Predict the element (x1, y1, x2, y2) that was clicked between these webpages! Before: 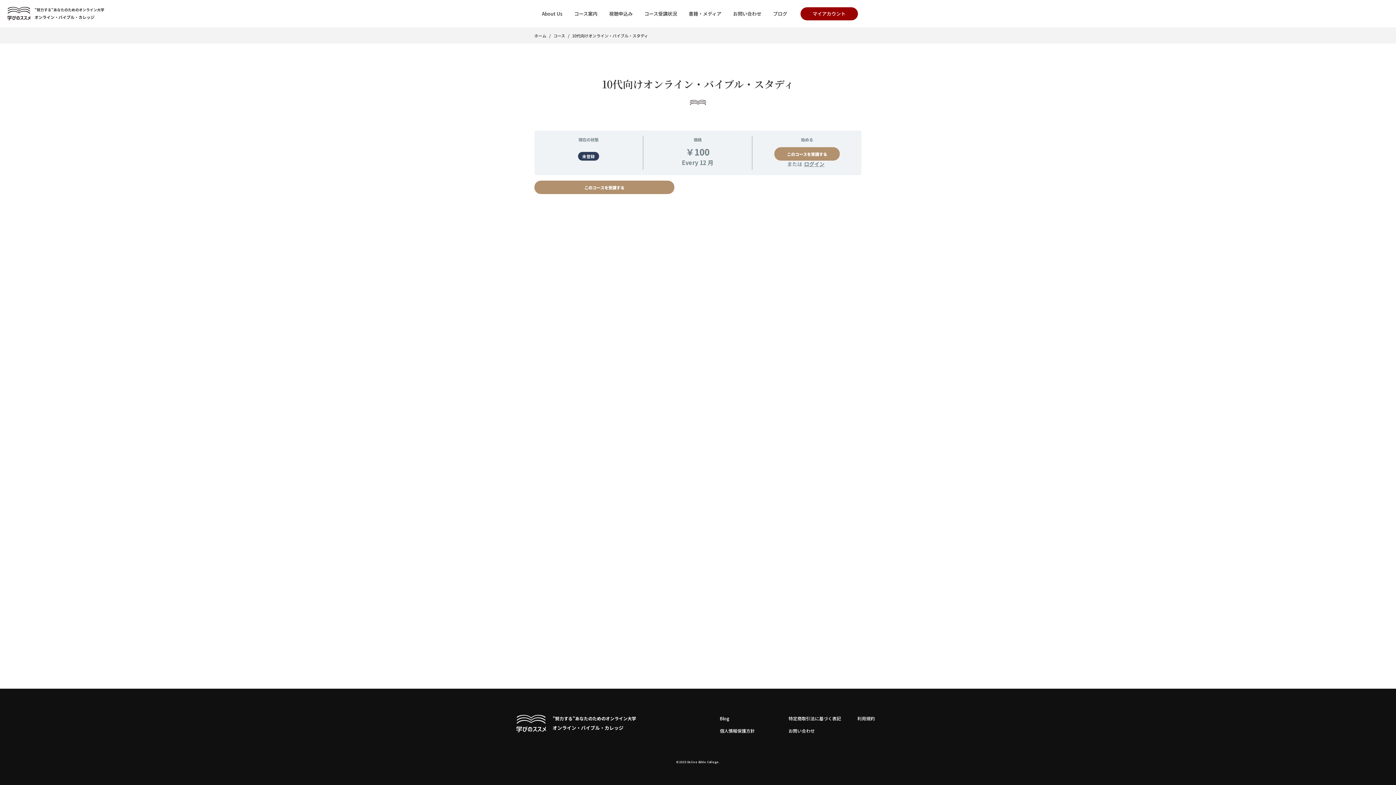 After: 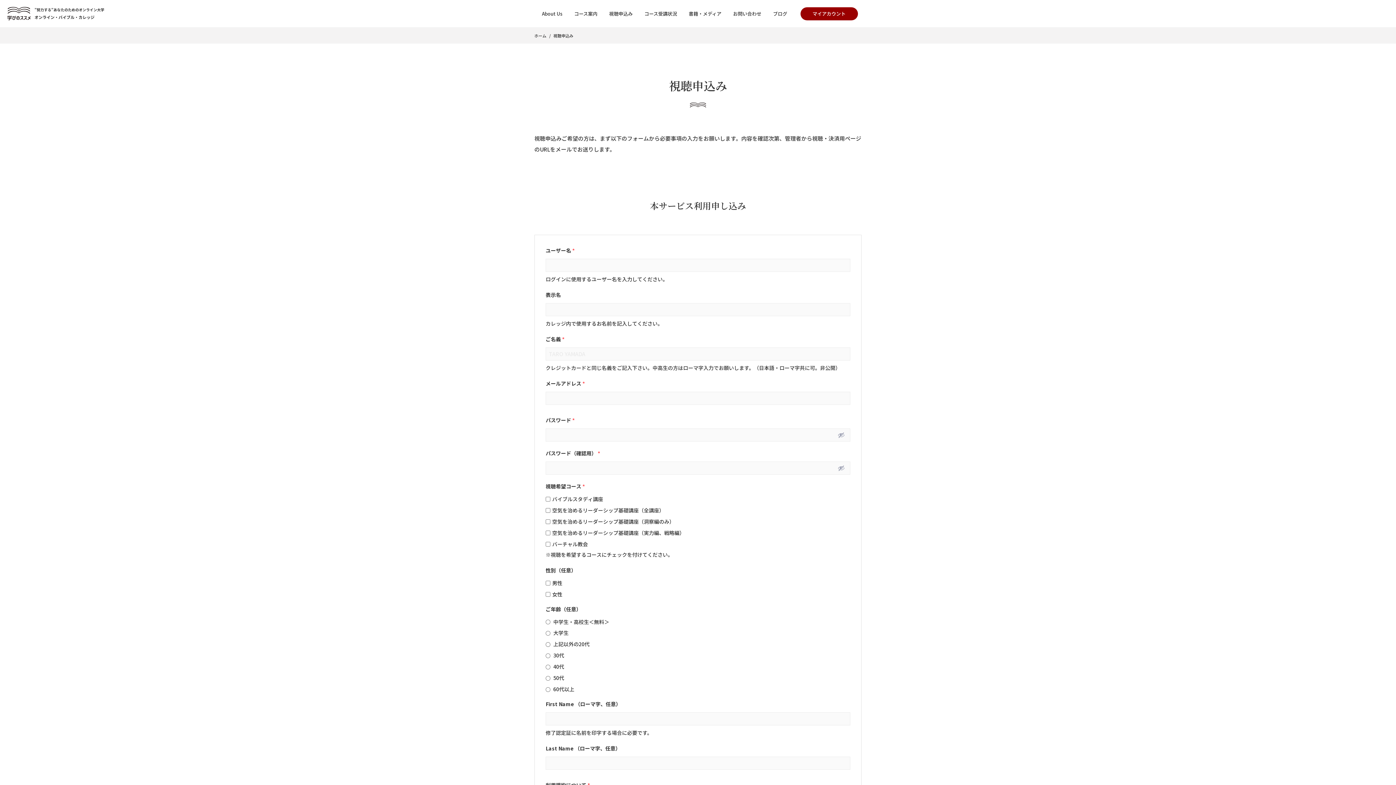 Action: label: 視聴申込み bbox: (605, 6, 636, 20)